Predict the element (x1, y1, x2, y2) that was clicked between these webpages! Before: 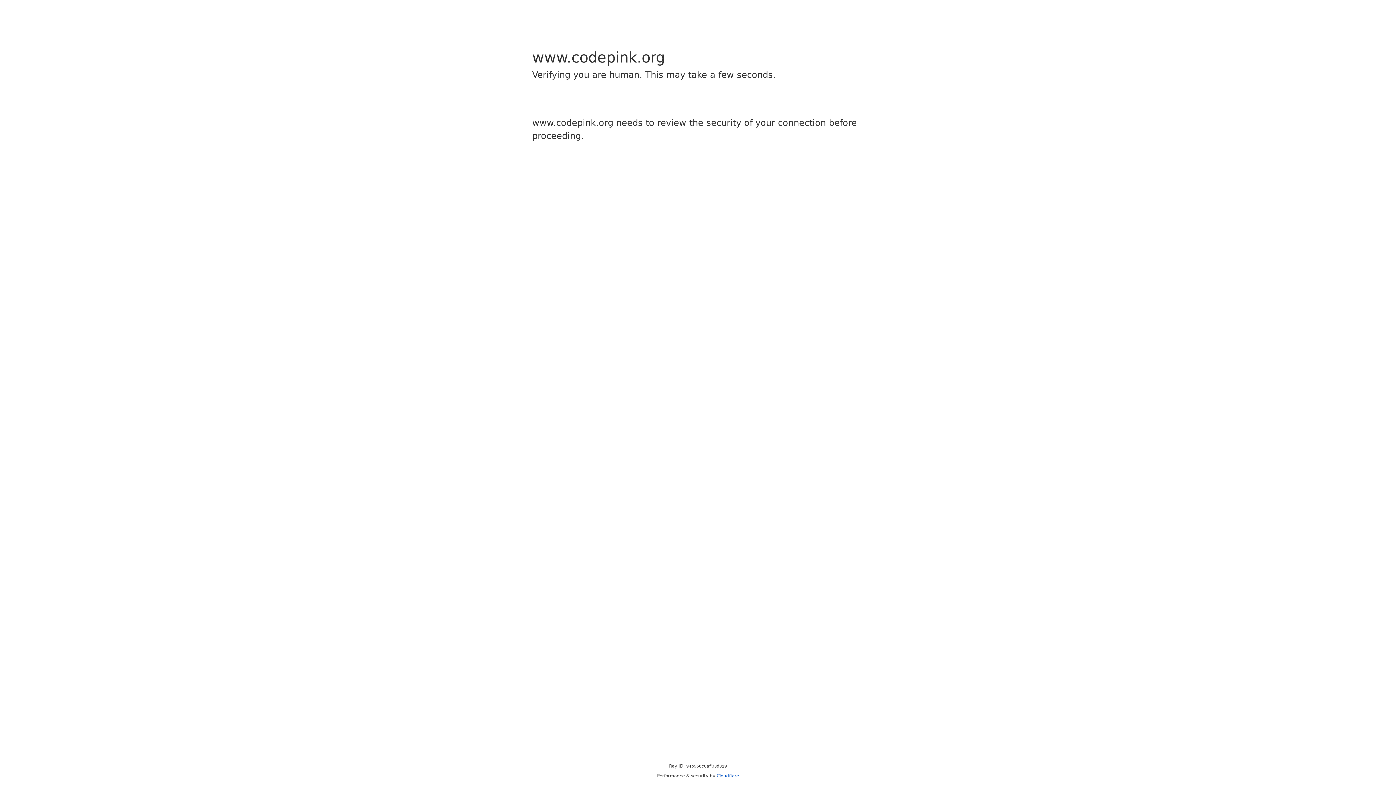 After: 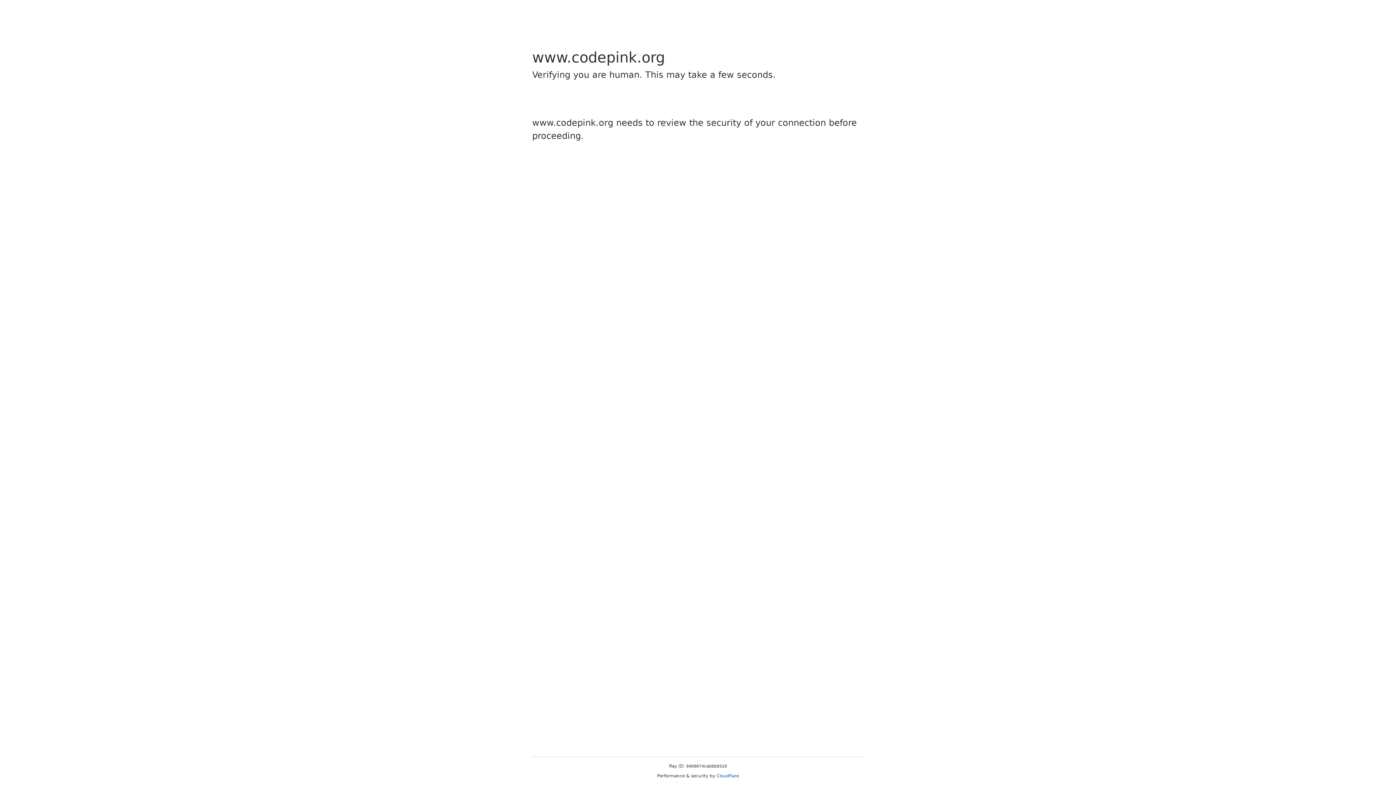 Action: bbox: (716, 773, 739, 778) label: Cloudflare